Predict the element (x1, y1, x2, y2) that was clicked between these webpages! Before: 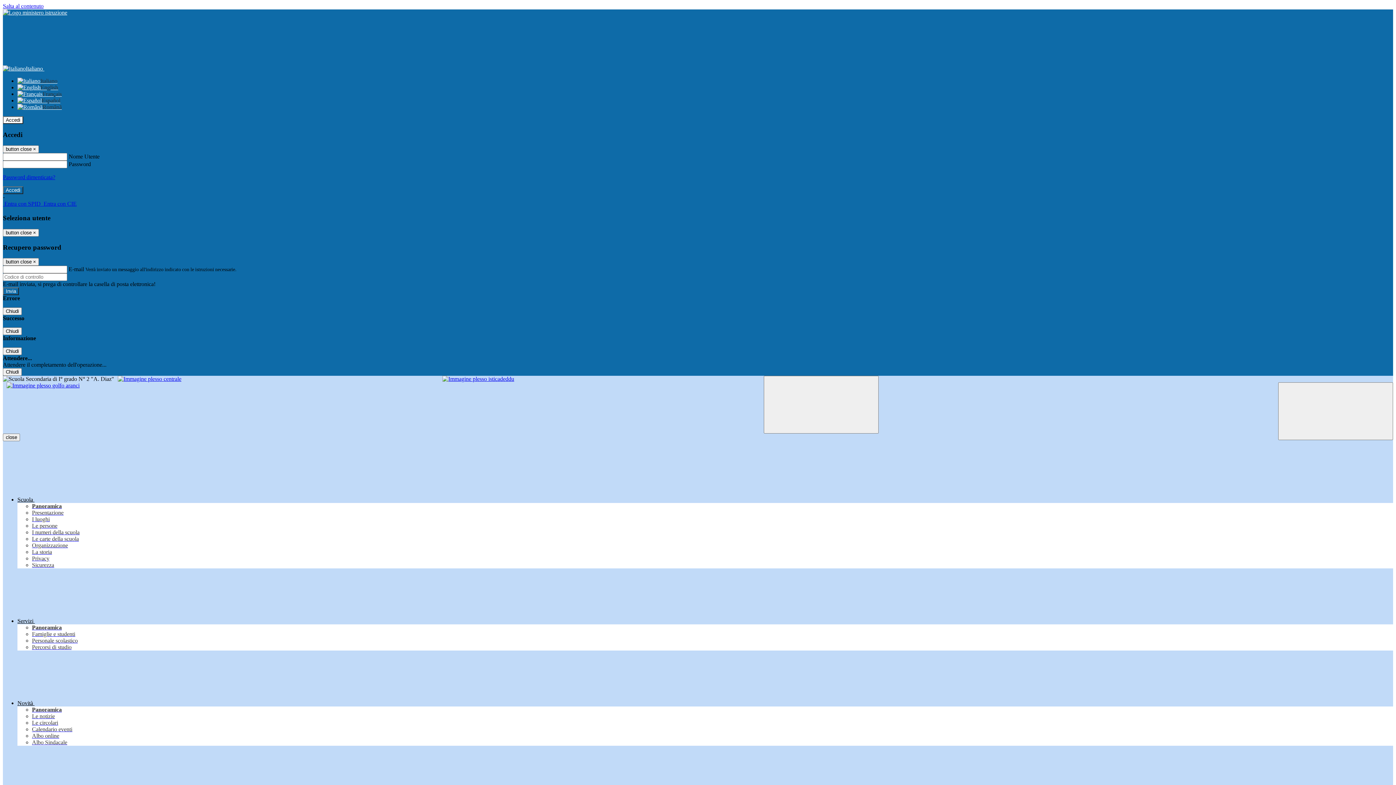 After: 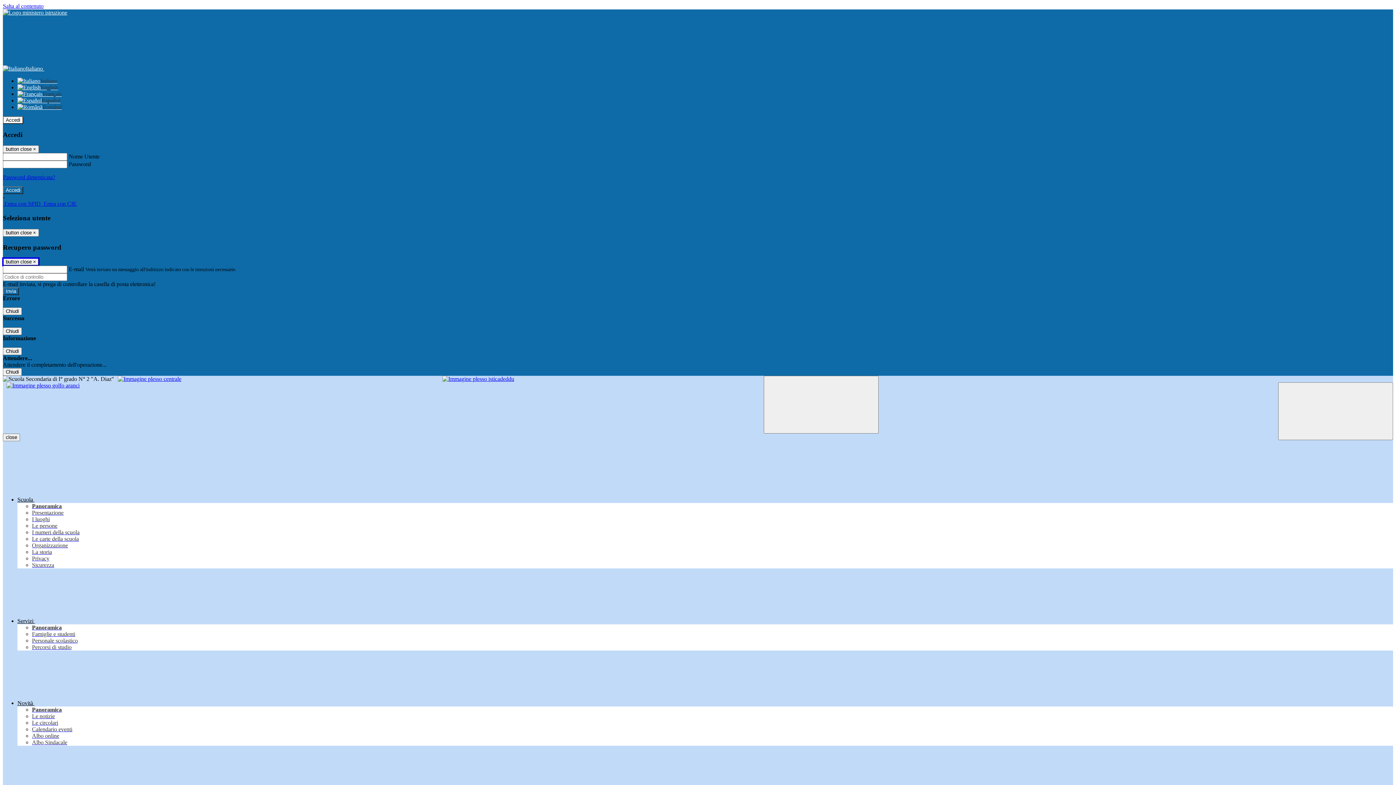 Action: label: Close bbox: (2, 258, 38, 265)